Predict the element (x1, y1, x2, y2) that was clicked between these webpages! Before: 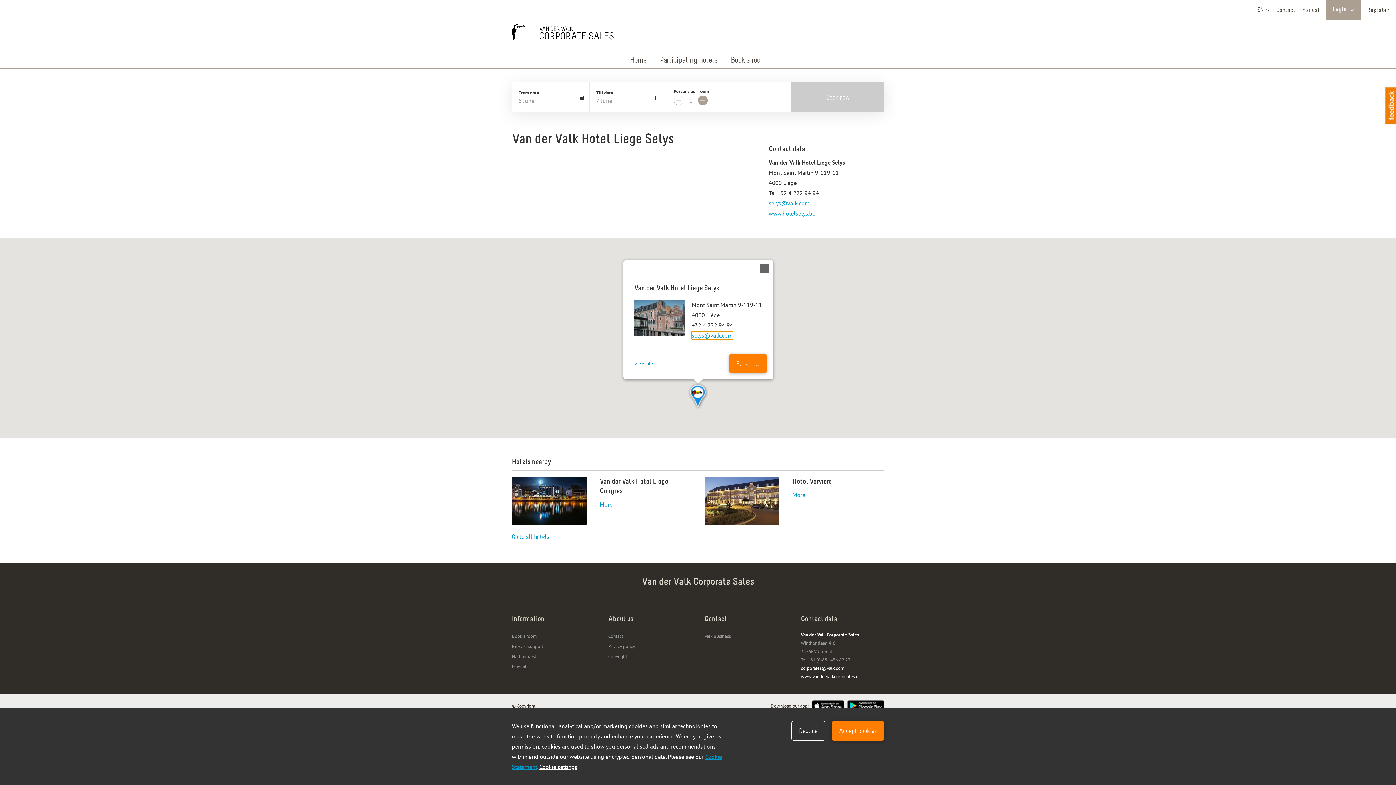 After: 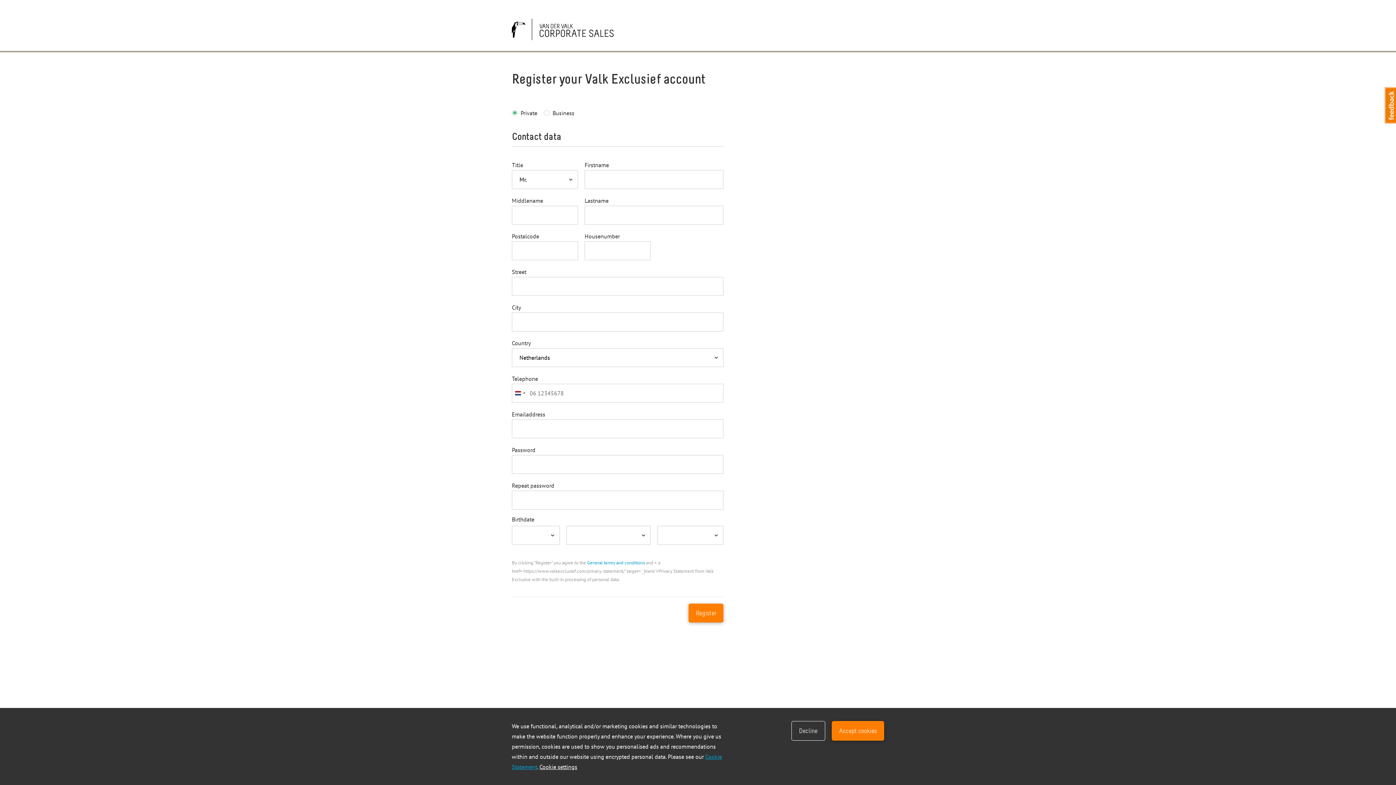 Action: label: Register bbox: (1367, 7, 1389, 13)